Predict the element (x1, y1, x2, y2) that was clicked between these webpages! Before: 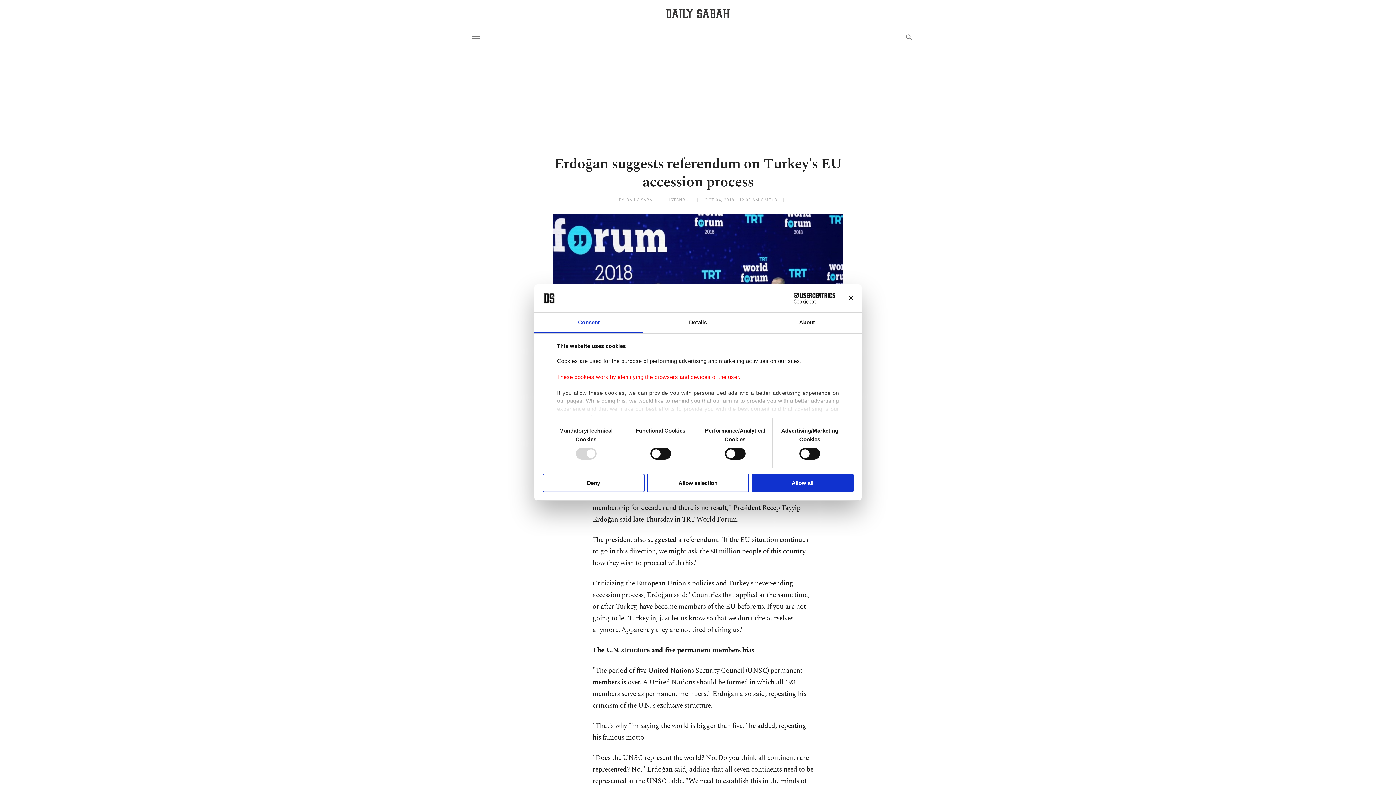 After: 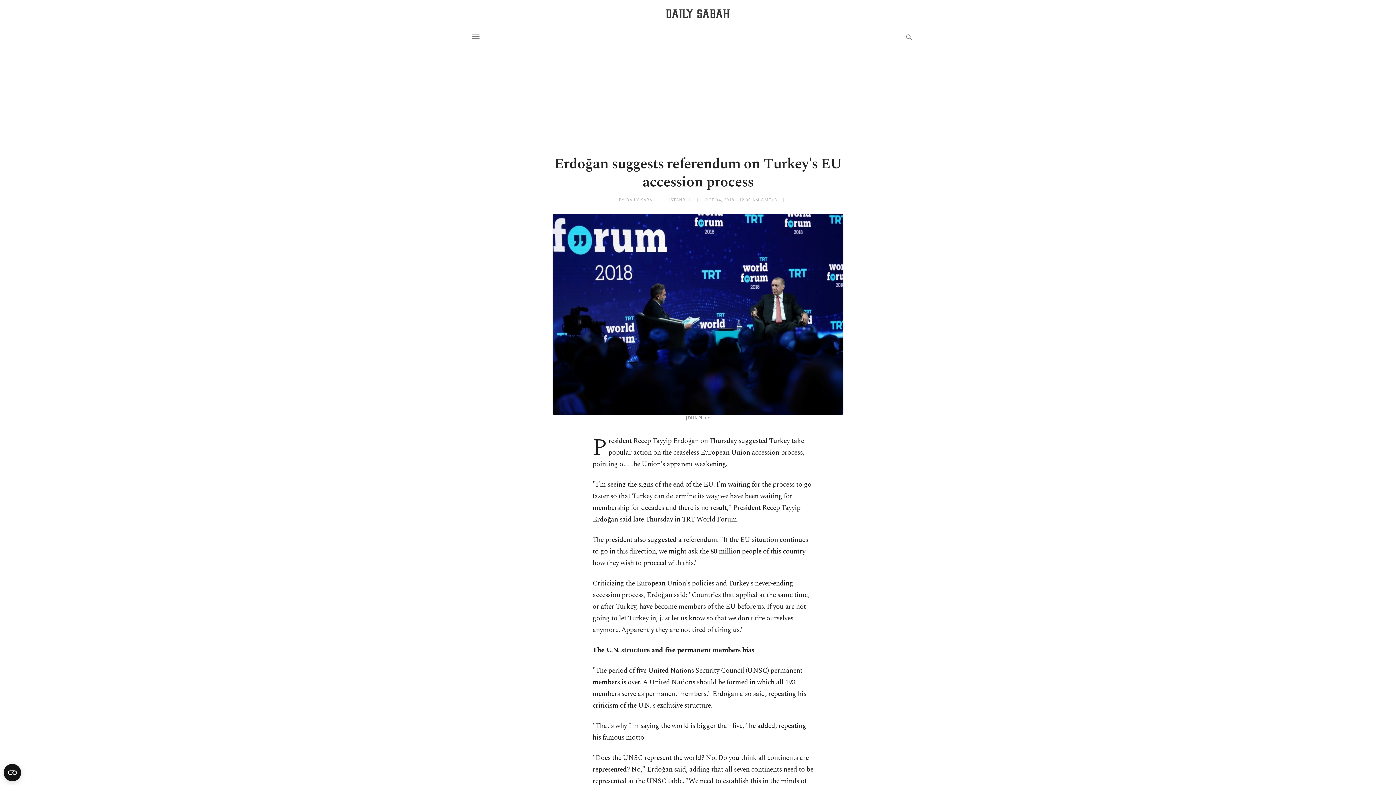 Action: bbox: (848, 295, 853, 301) label: Close banner